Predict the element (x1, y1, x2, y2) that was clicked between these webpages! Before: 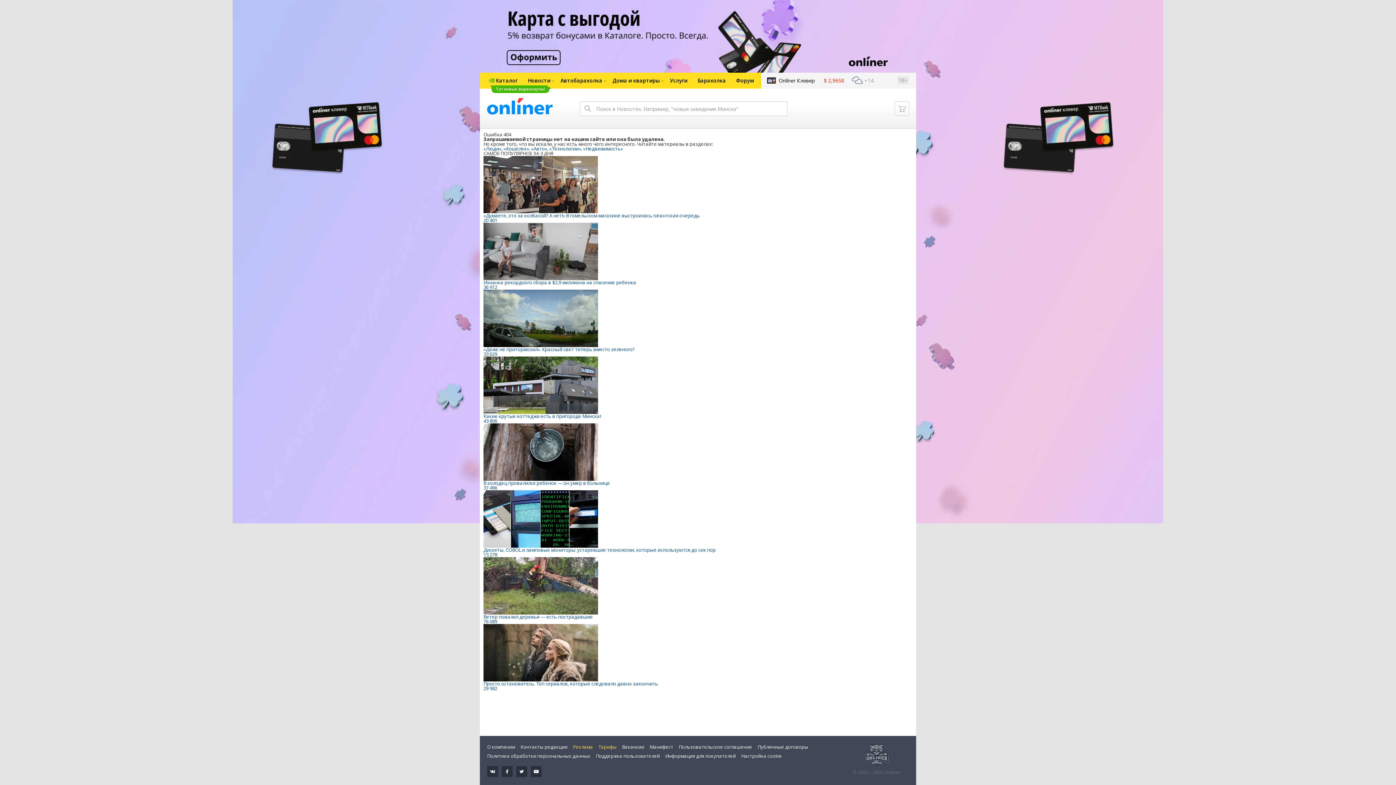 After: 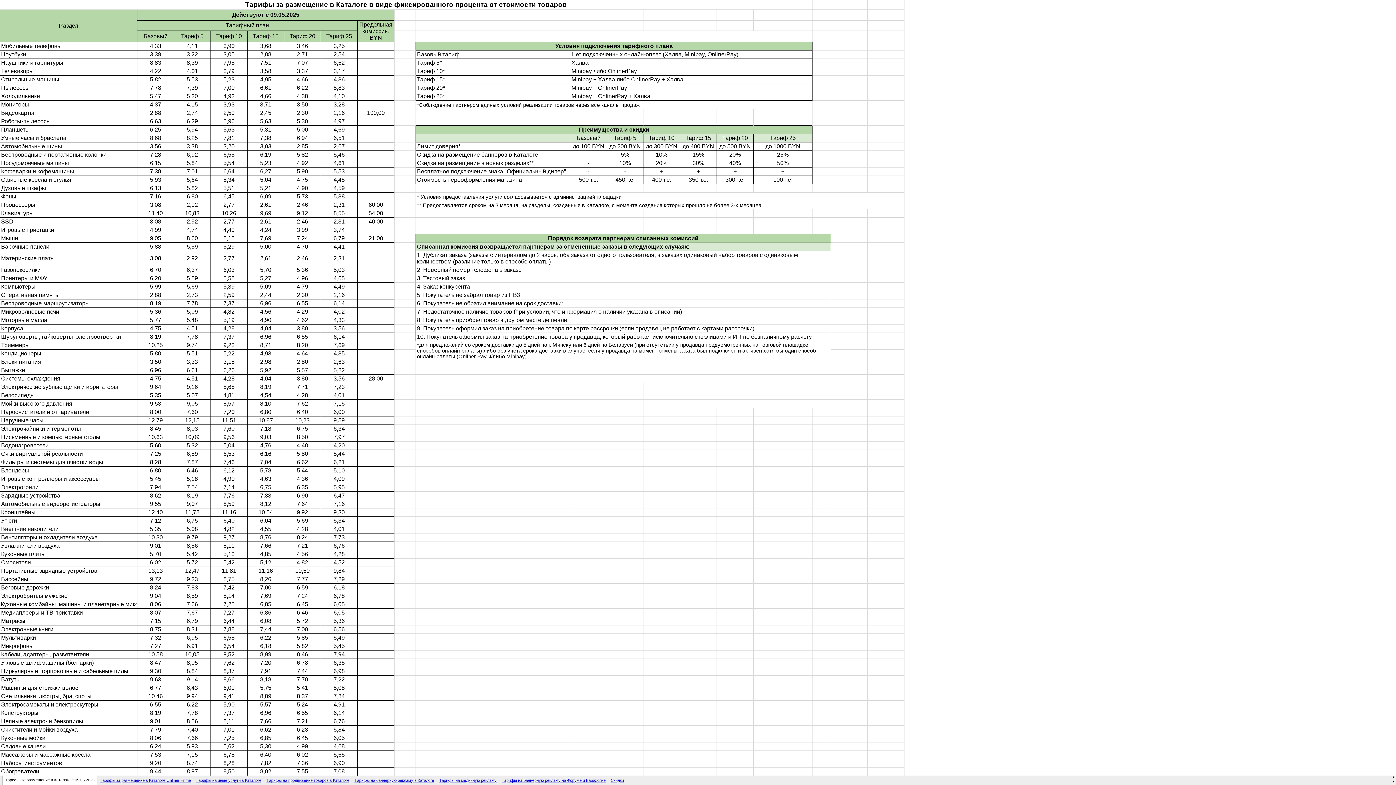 Action: bbox: (598, 744, 616, 750) label: Тарифы